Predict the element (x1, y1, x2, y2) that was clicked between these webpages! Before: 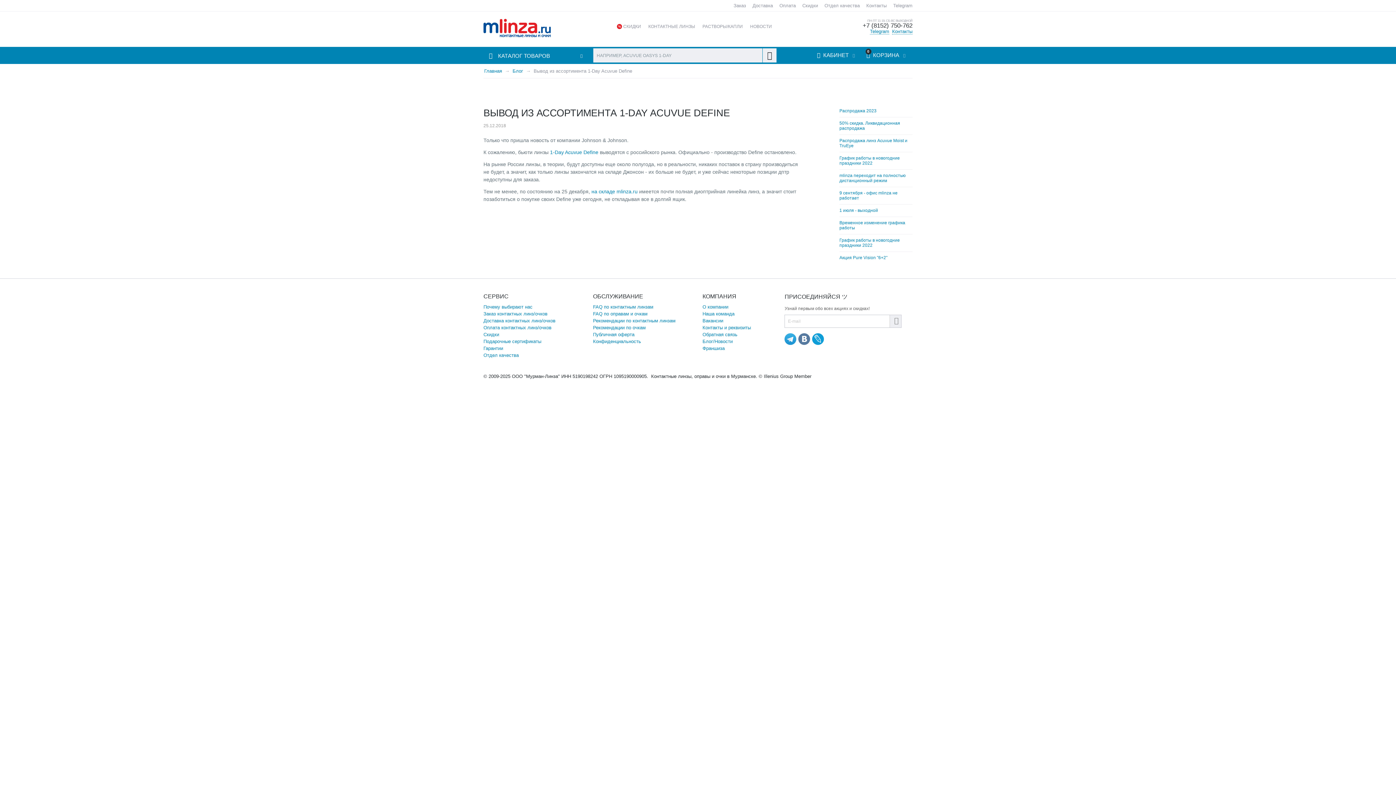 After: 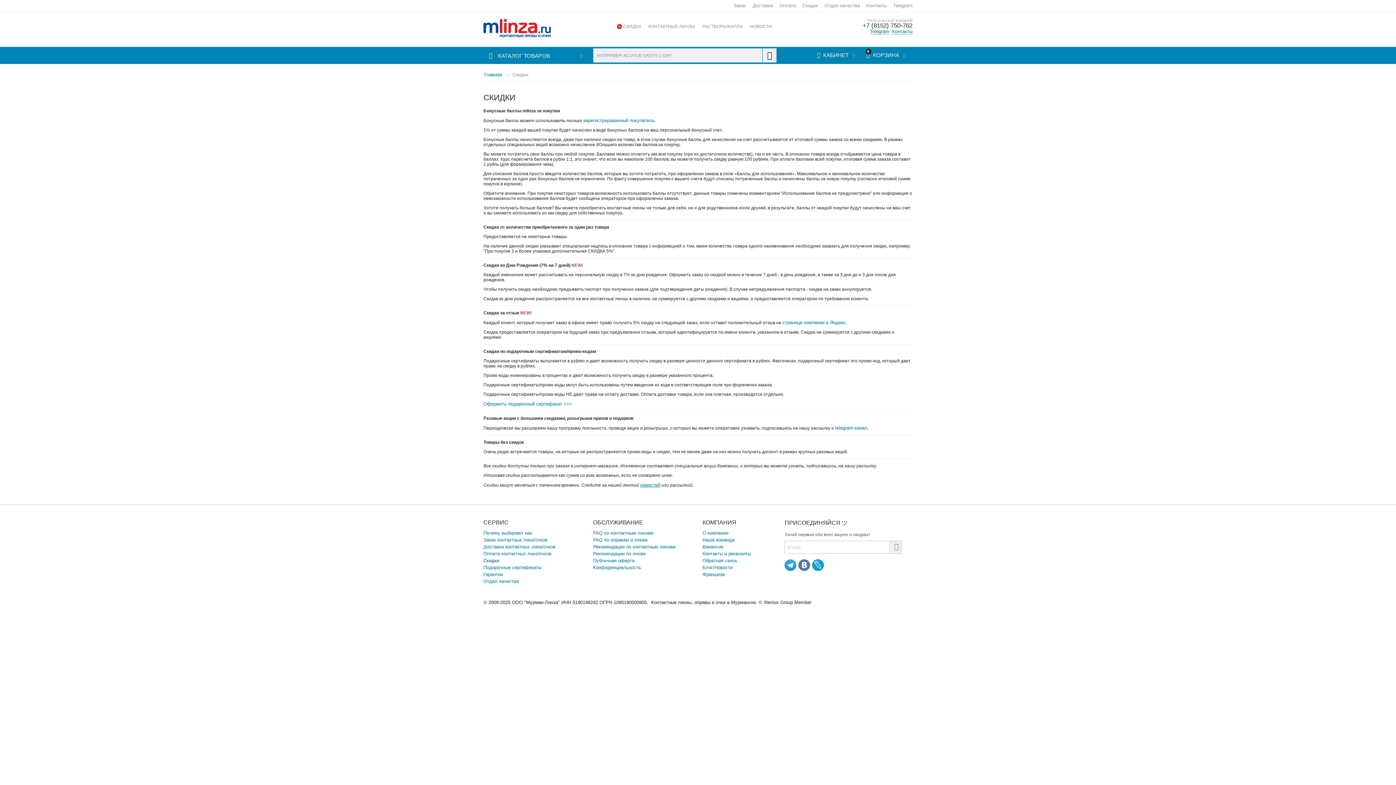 Action: bbox: (483, 332, 499, 337) label: Скидки